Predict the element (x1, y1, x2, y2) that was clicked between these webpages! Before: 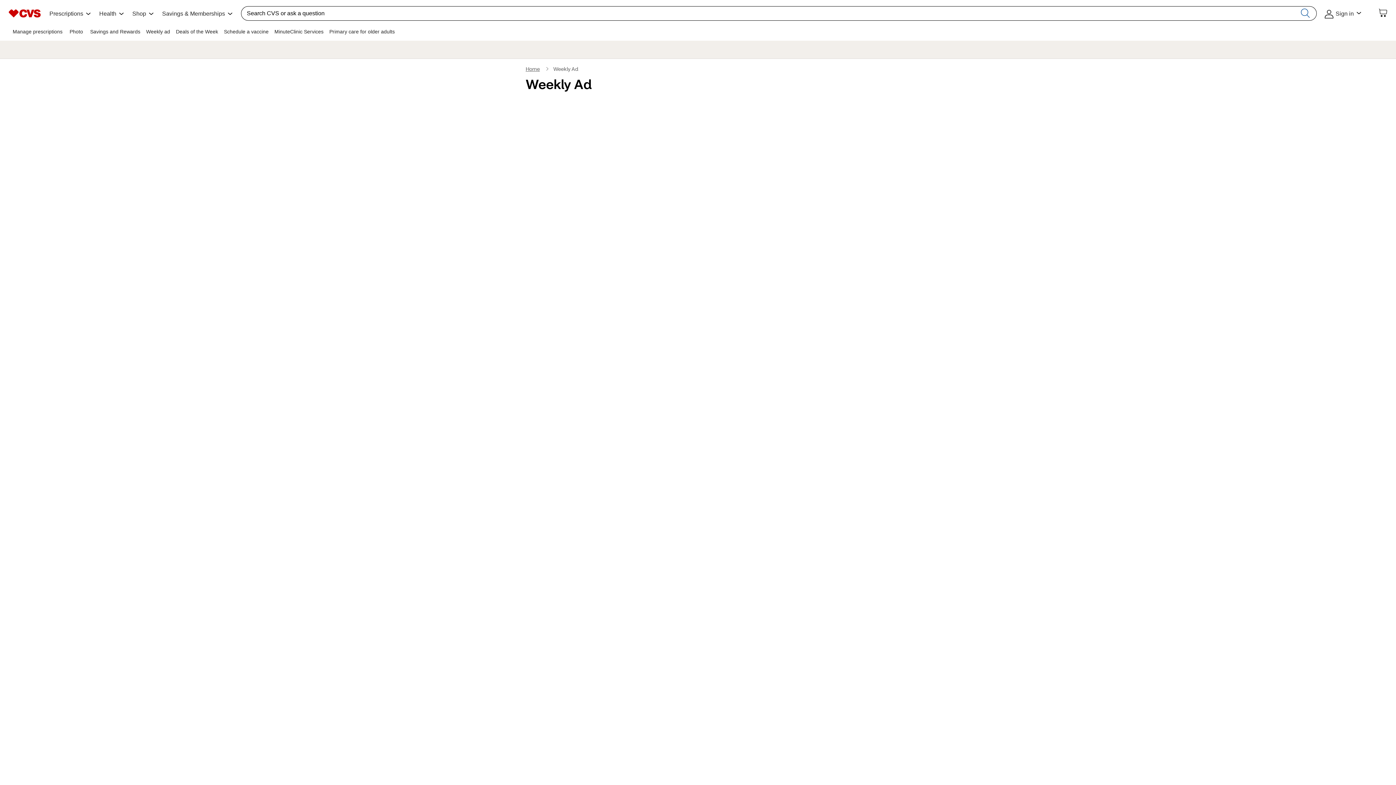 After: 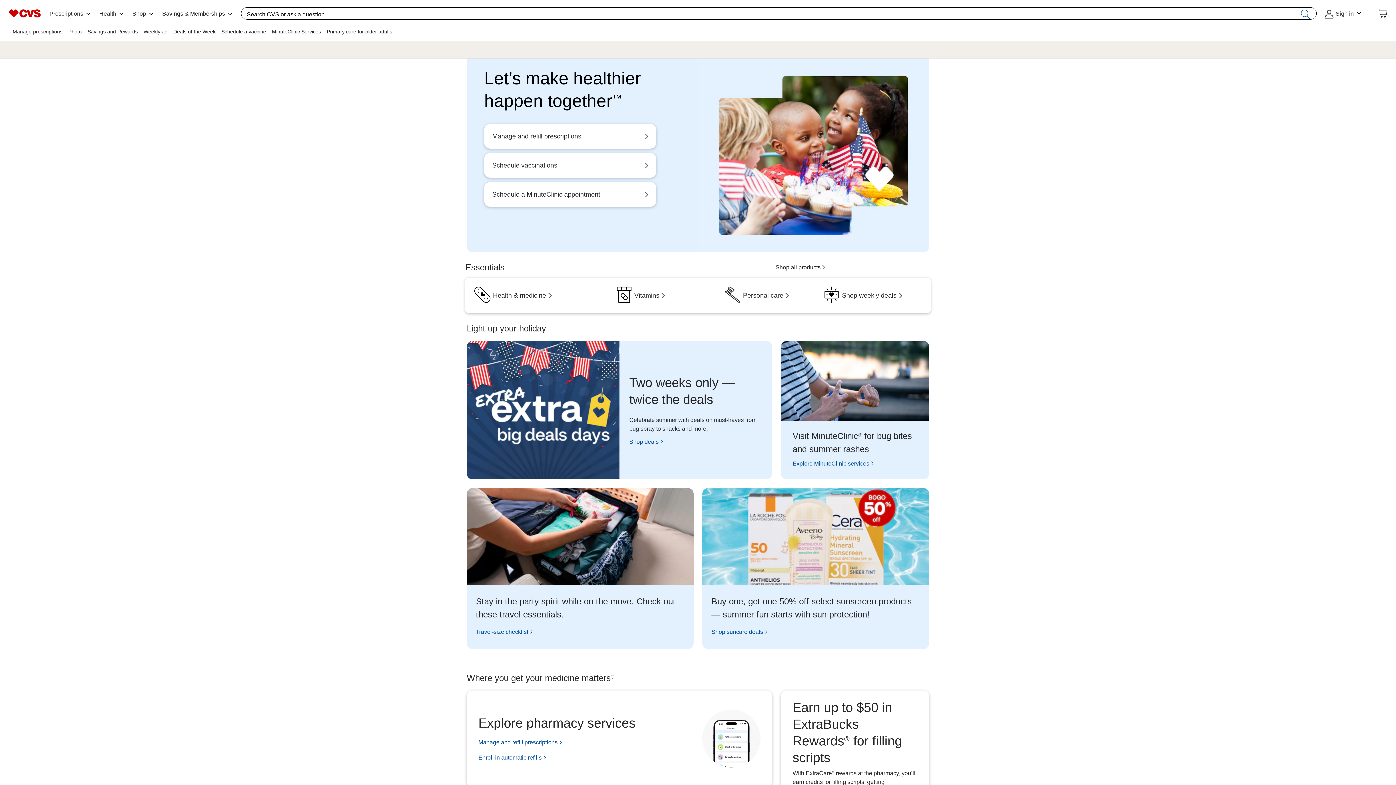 Action: bbox: (525, 67, 540, 72) label: Opens the CVS.com homepage